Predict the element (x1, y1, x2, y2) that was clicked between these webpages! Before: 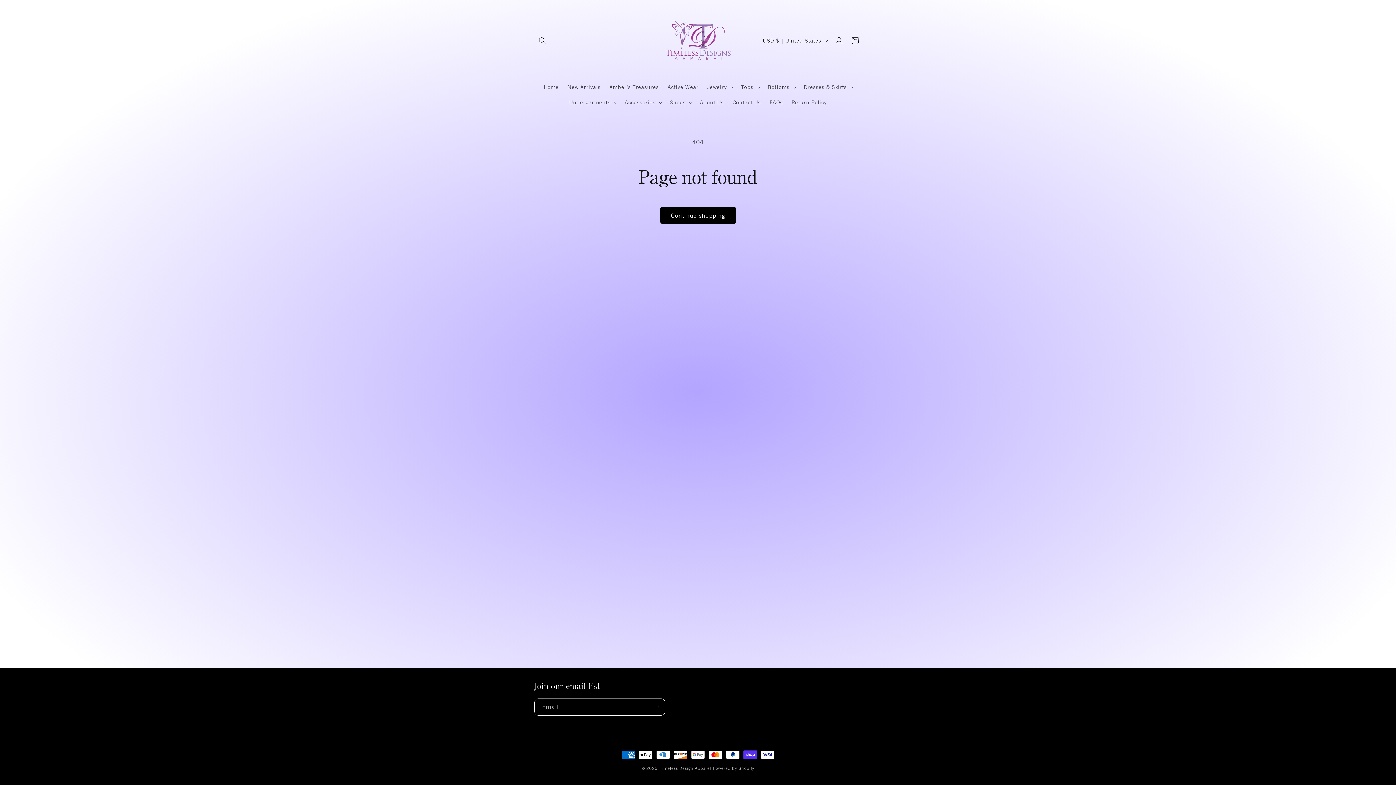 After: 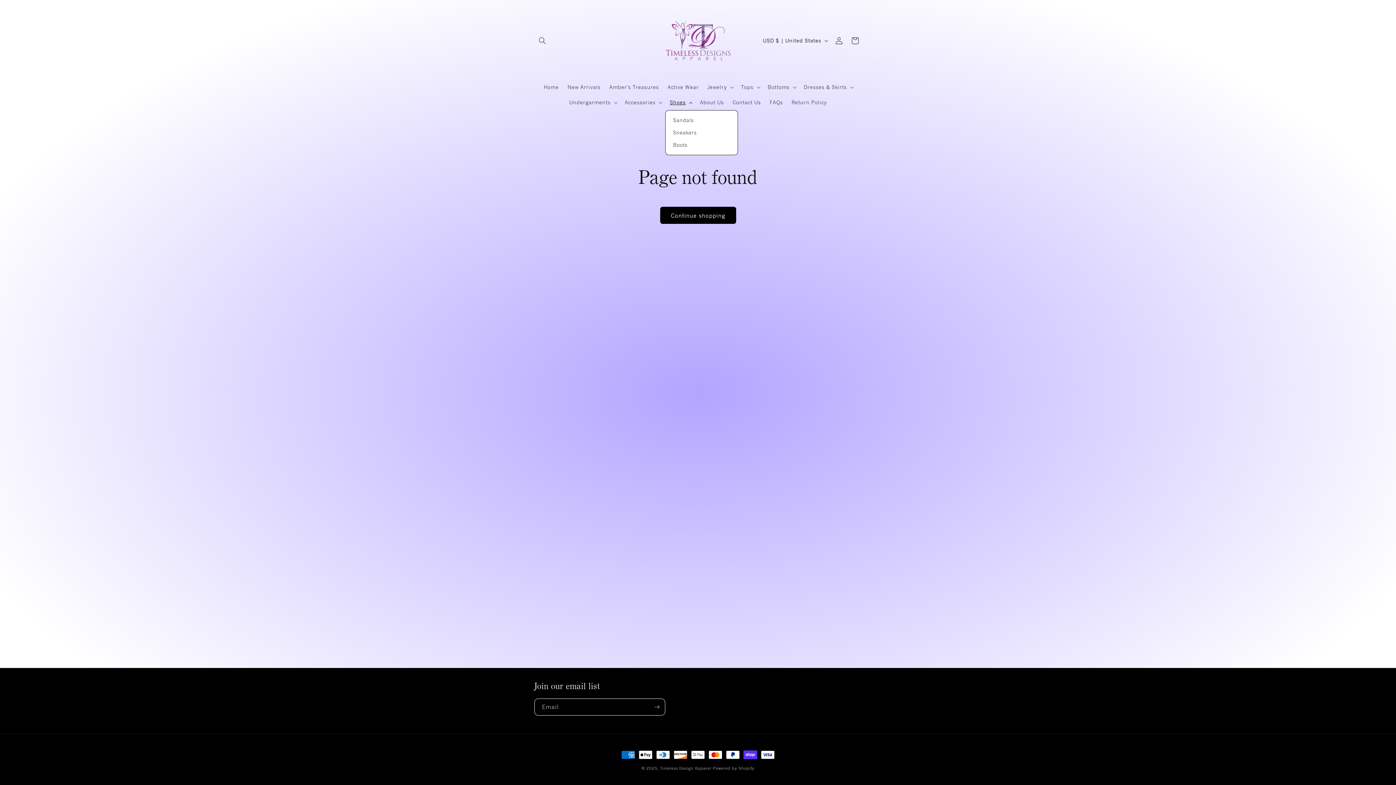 Action: bbox: (665, 94, 695, 110) label: Shoes